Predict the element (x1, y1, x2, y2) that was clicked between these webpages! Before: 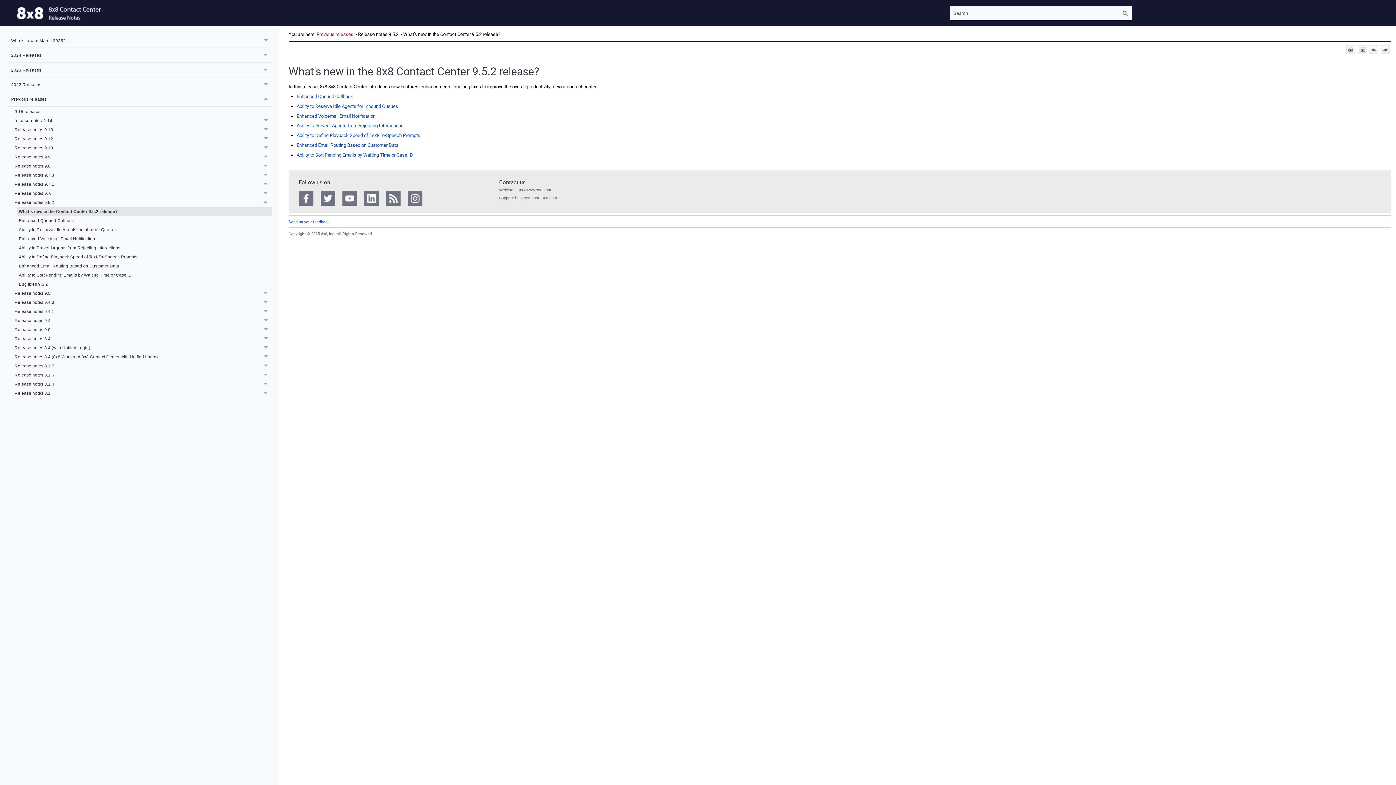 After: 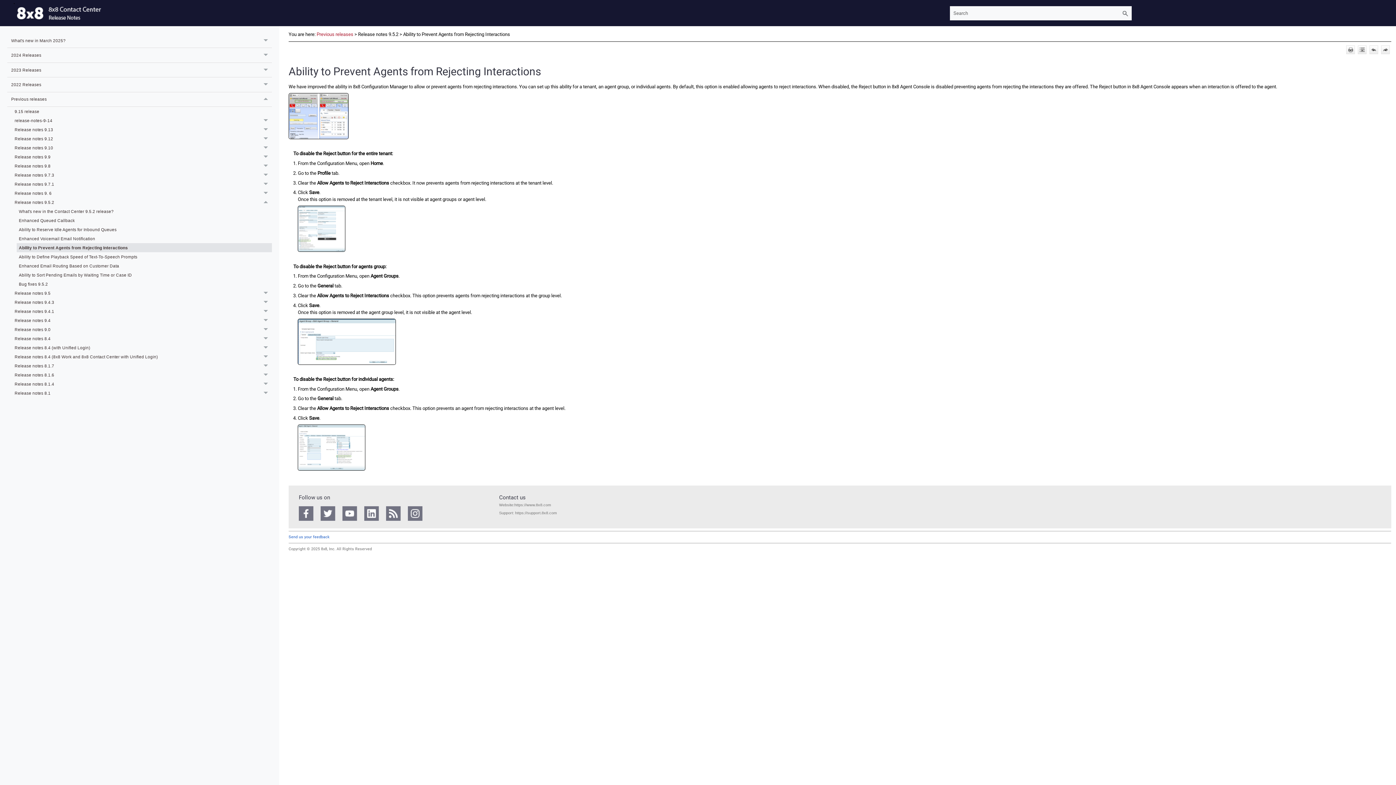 Action: bbox: (296, 123, 403, 128) label: Ability to Prevent Agents from Rejecting Interactions